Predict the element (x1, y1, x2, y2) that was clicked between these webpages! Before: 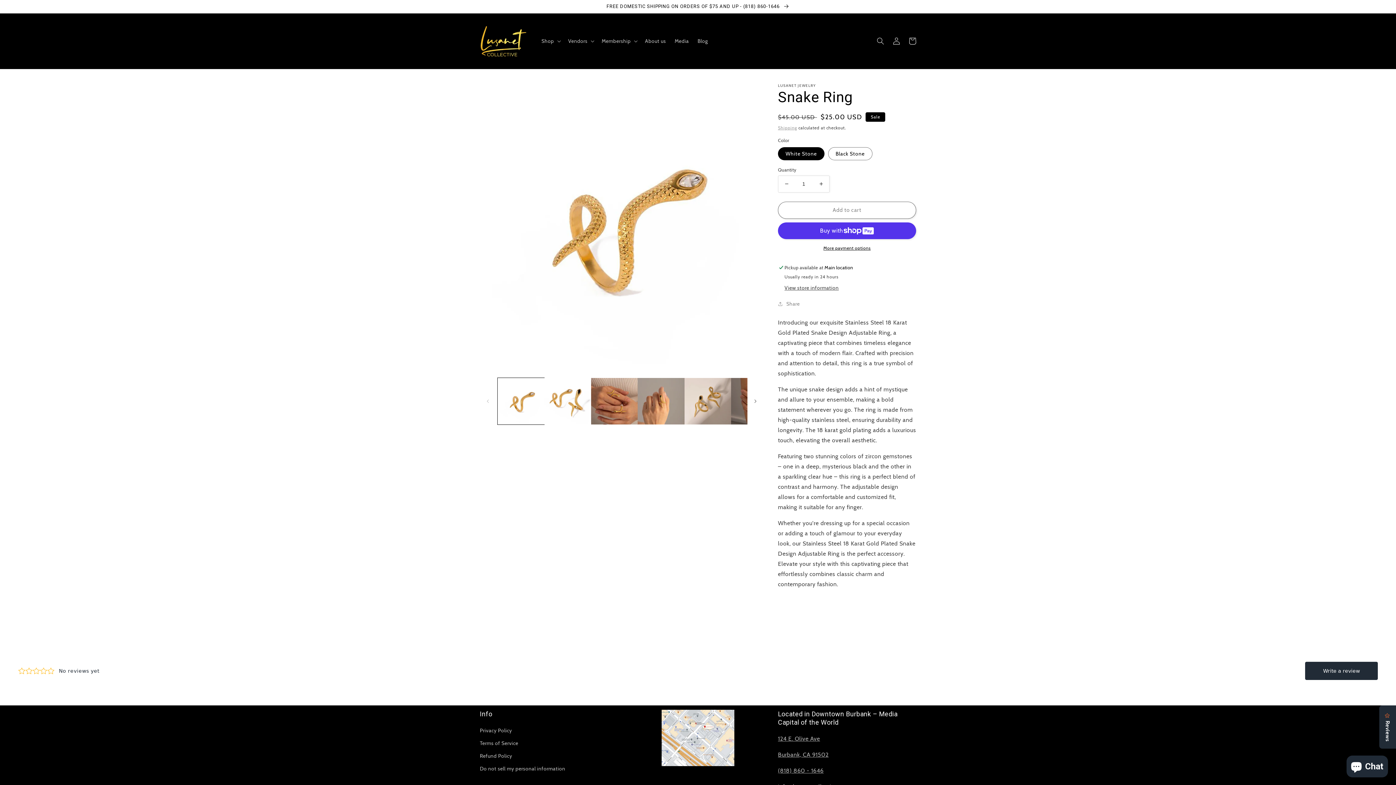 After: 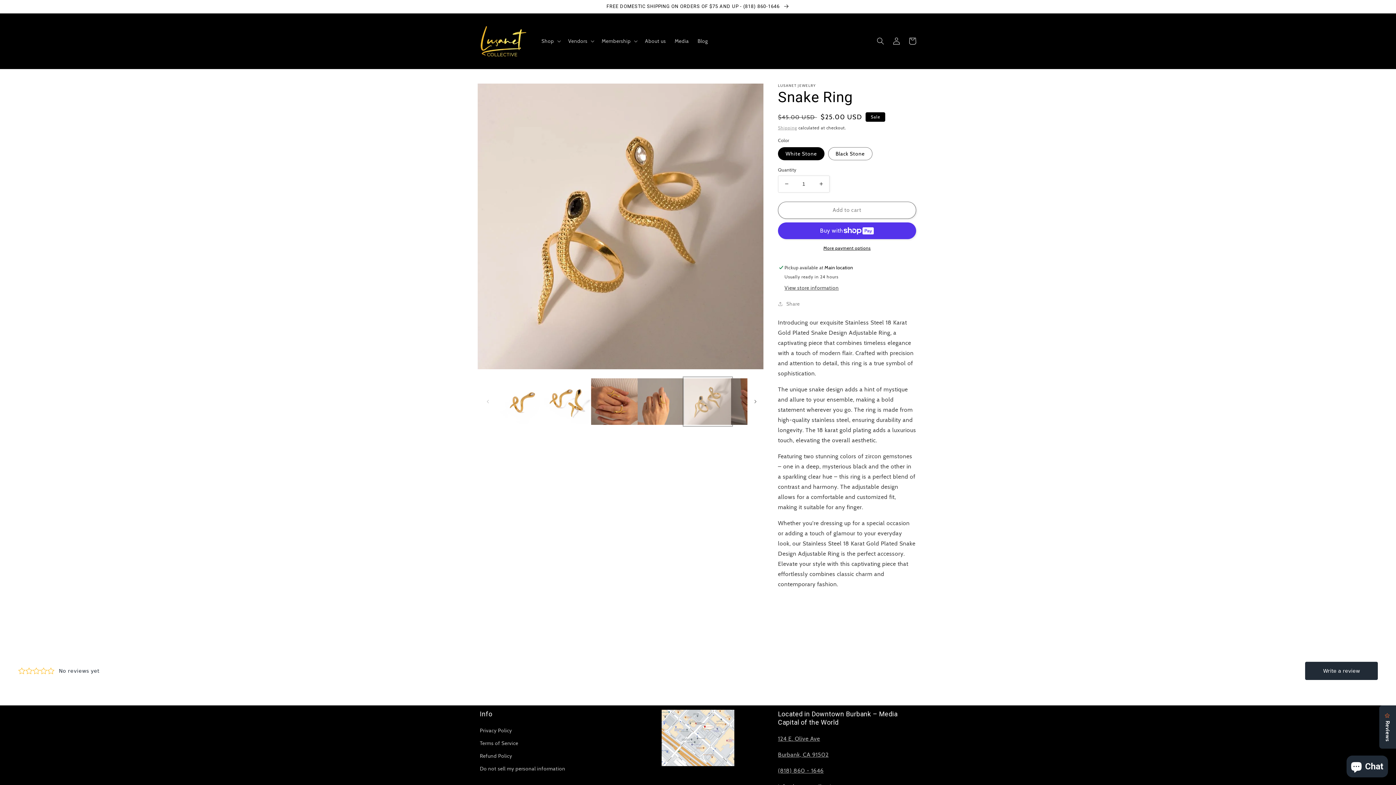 Action: label: Load image 5 in gallery view bbox: (684, 378, 731, 424)